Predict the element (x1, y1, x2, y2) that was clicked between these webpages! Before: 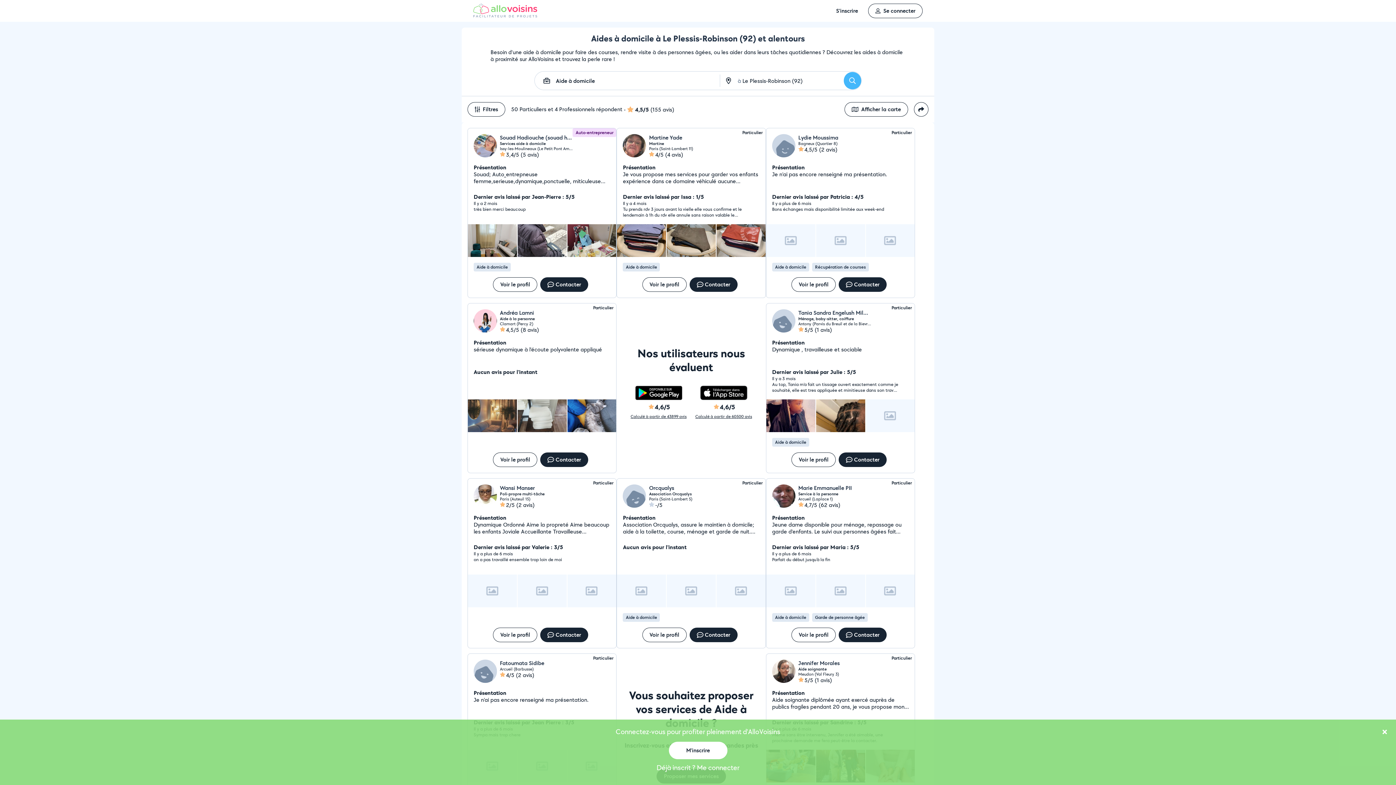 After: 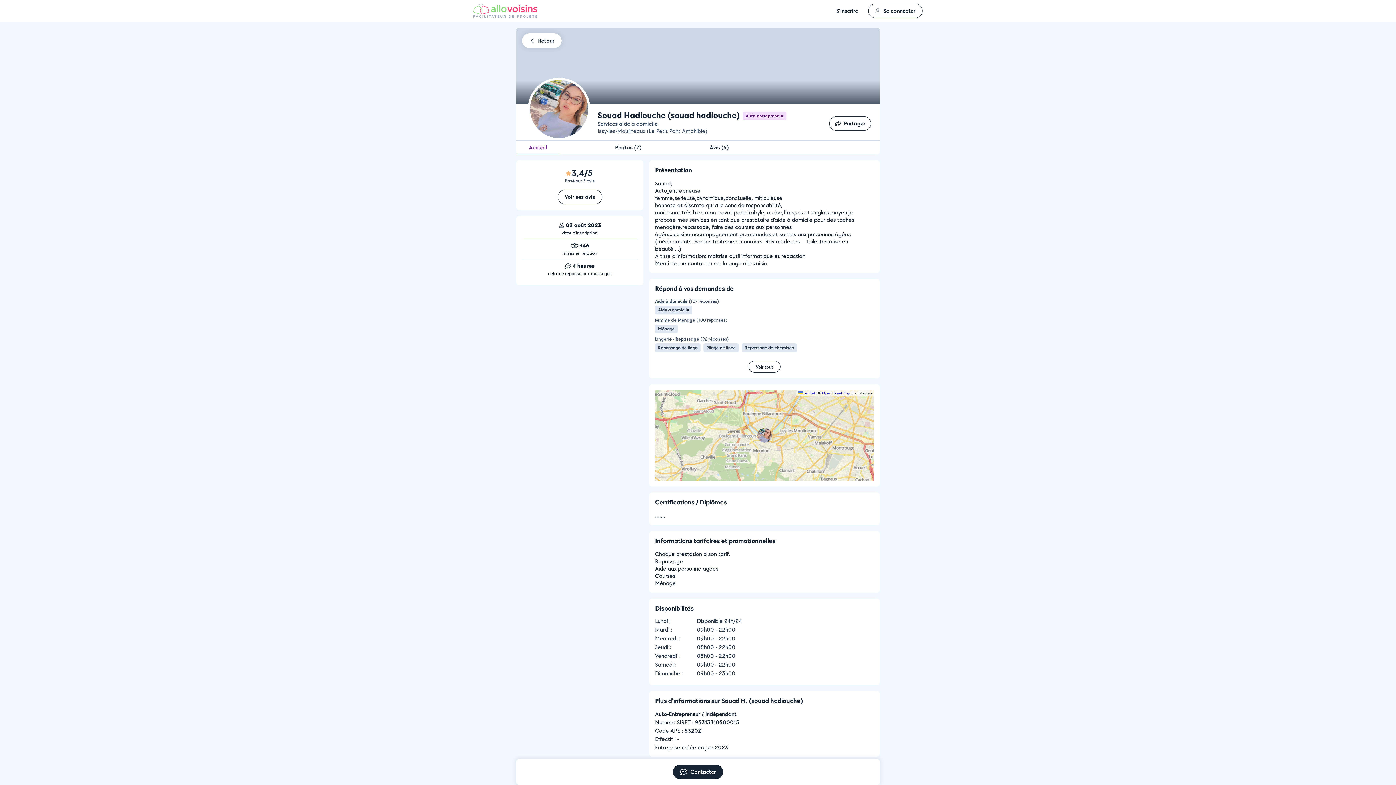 Action: bbox: (493, 277, 537, 292) label: Voir le profil